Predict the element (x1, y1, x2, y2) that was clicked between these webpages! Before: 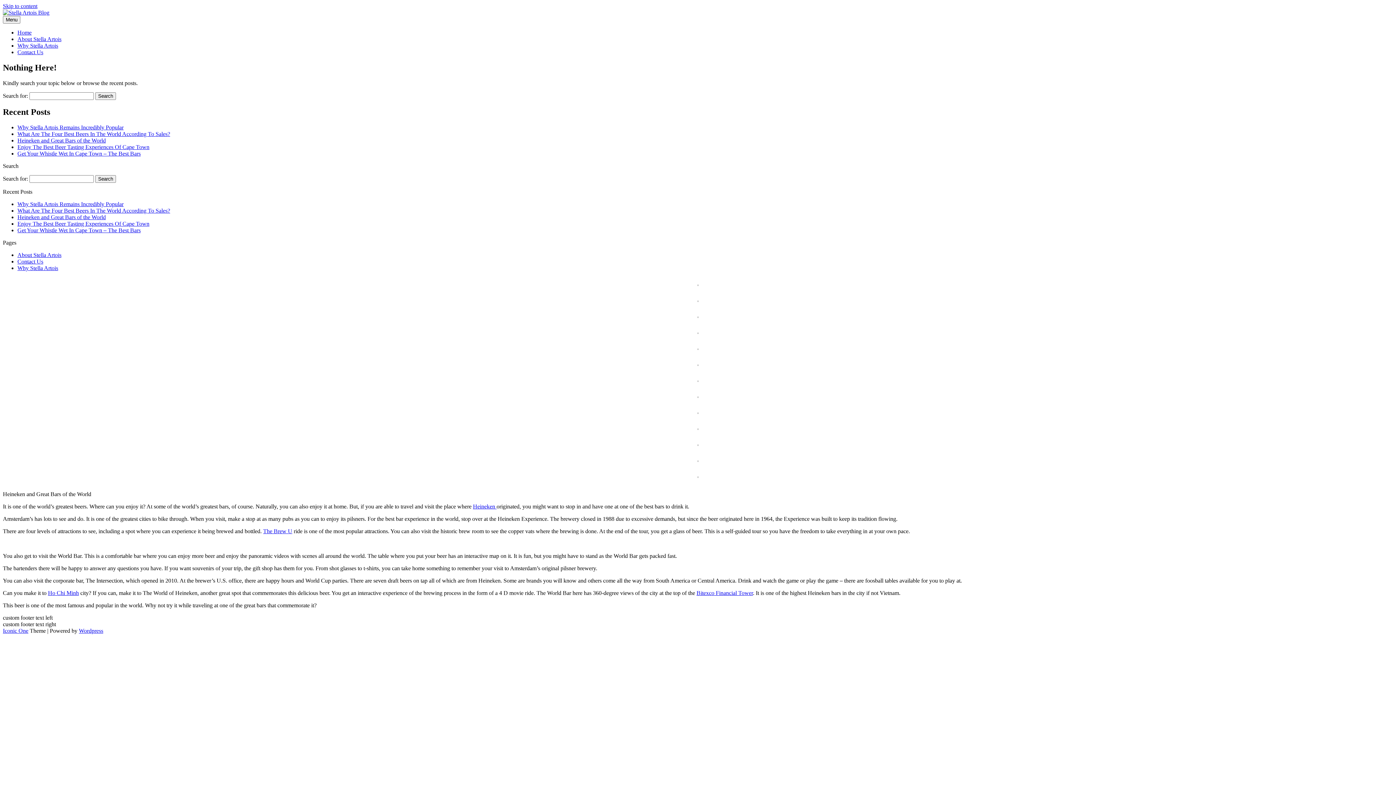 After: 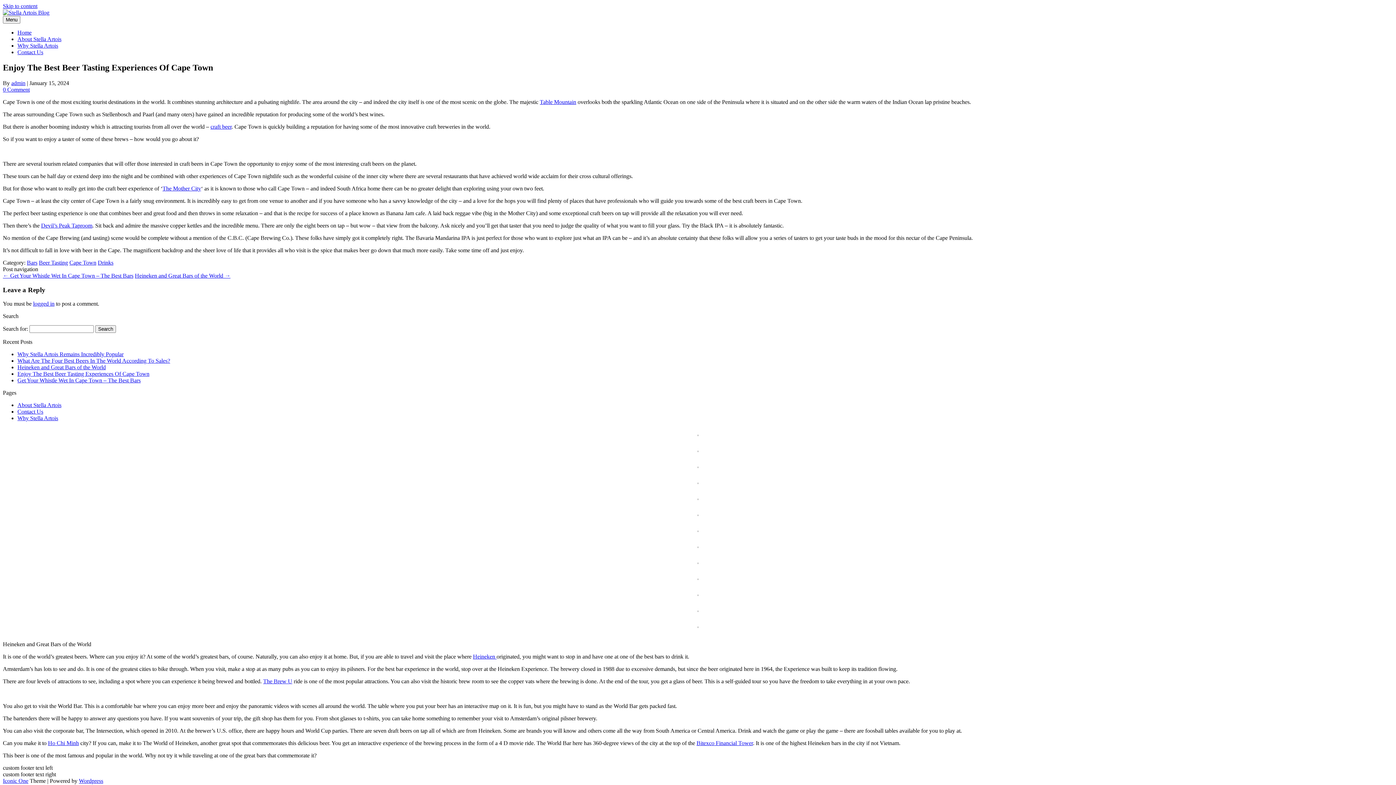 Action: bbox: (17, 143, 149, 150) label: Enjoy The Best Beer Tasting Experiences Of Cape Town